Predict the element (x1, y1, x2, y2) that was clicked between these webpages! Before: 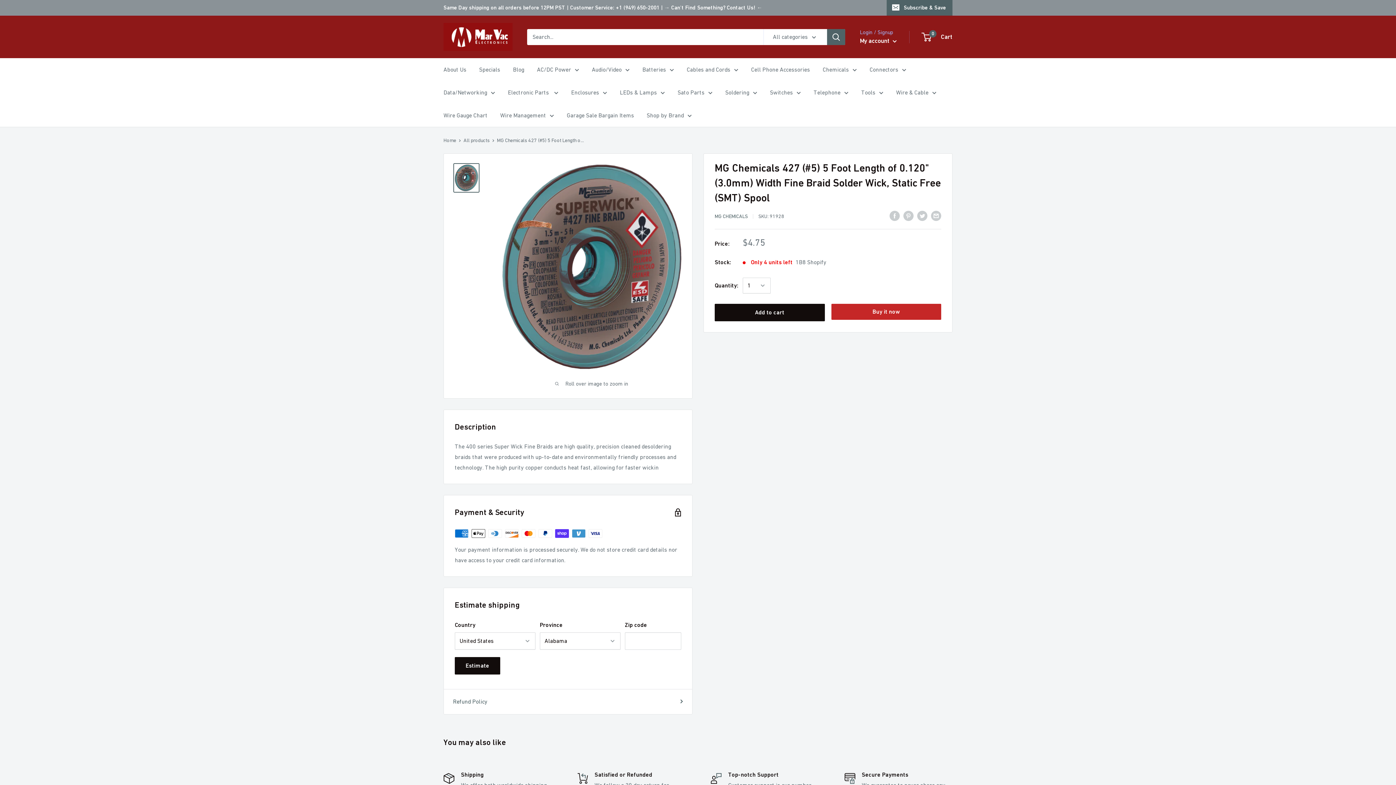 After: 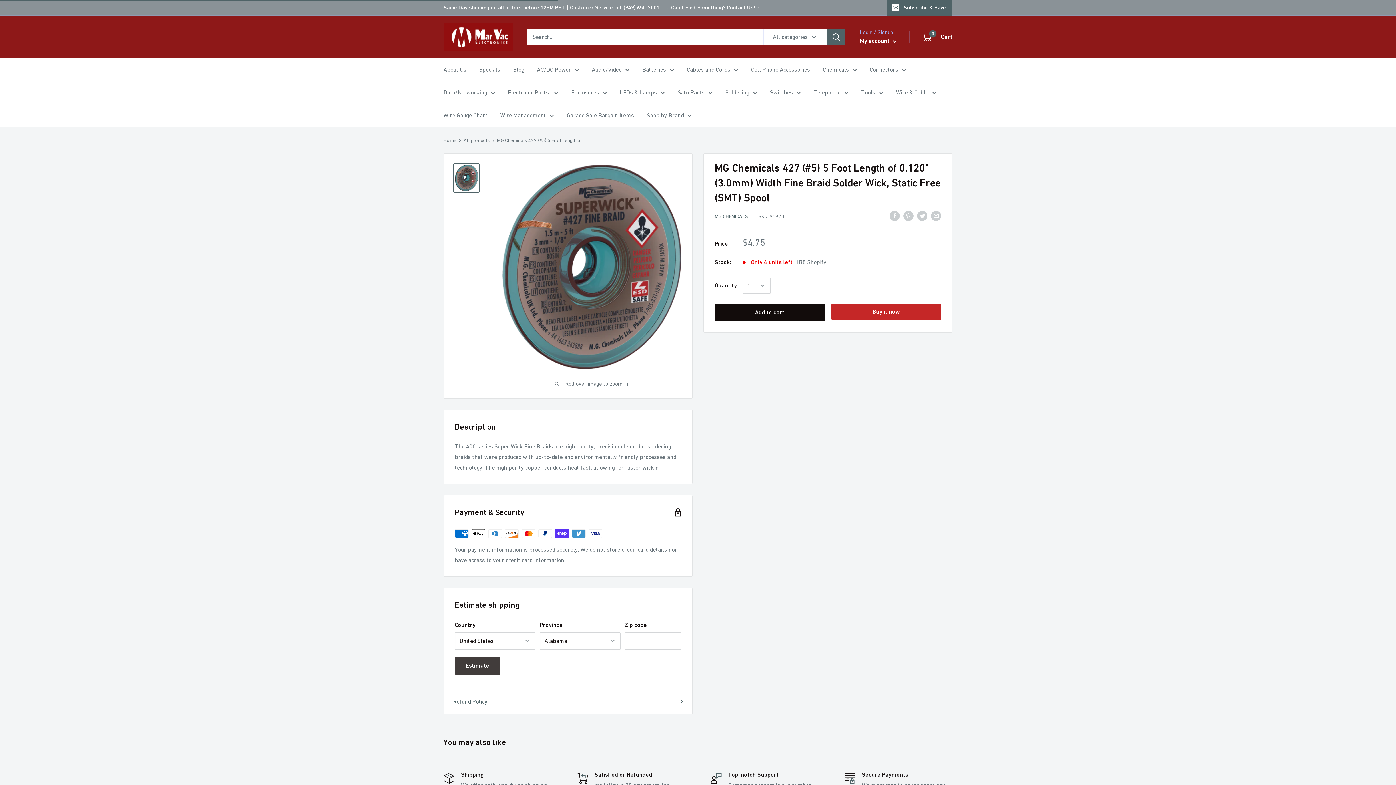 Action: label: Estimate bbox: (454, 657, 500, 674)